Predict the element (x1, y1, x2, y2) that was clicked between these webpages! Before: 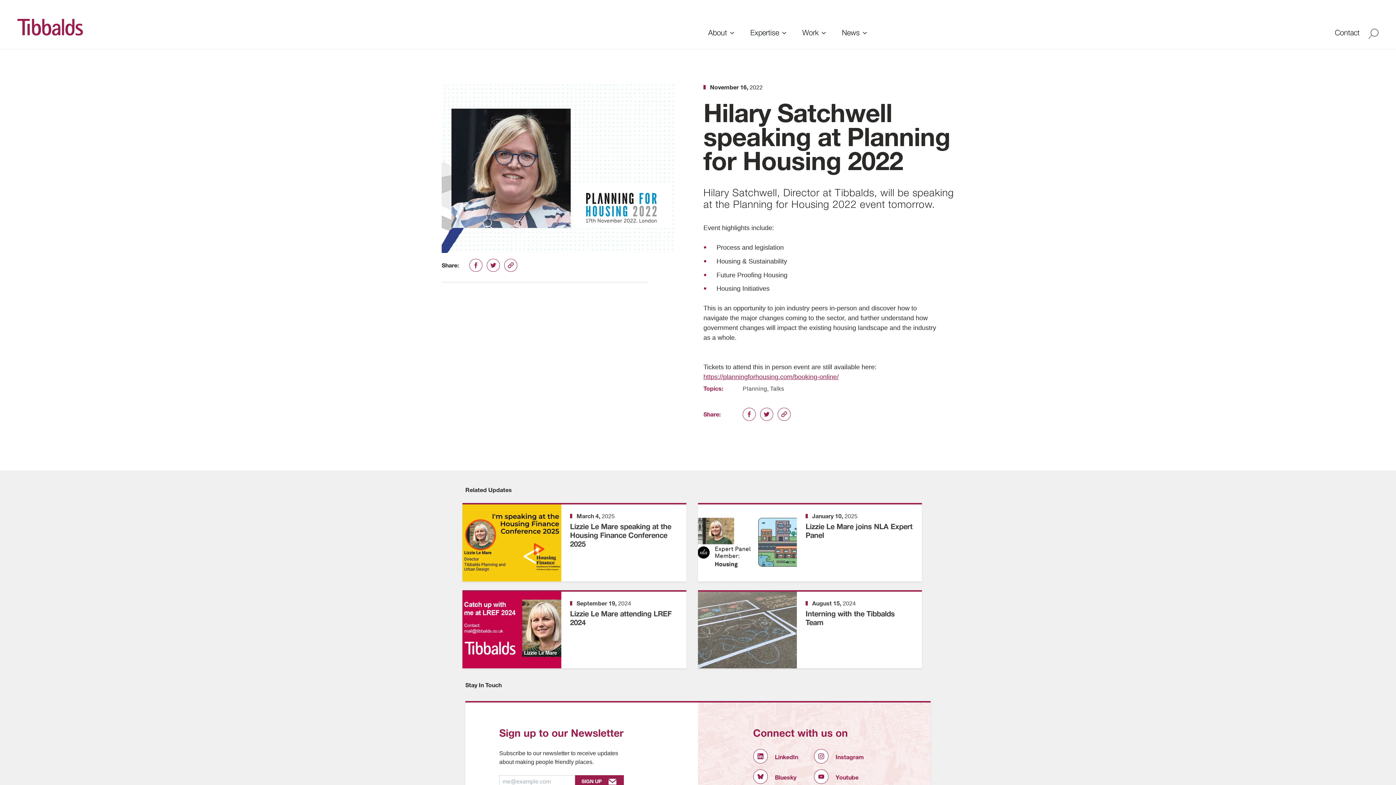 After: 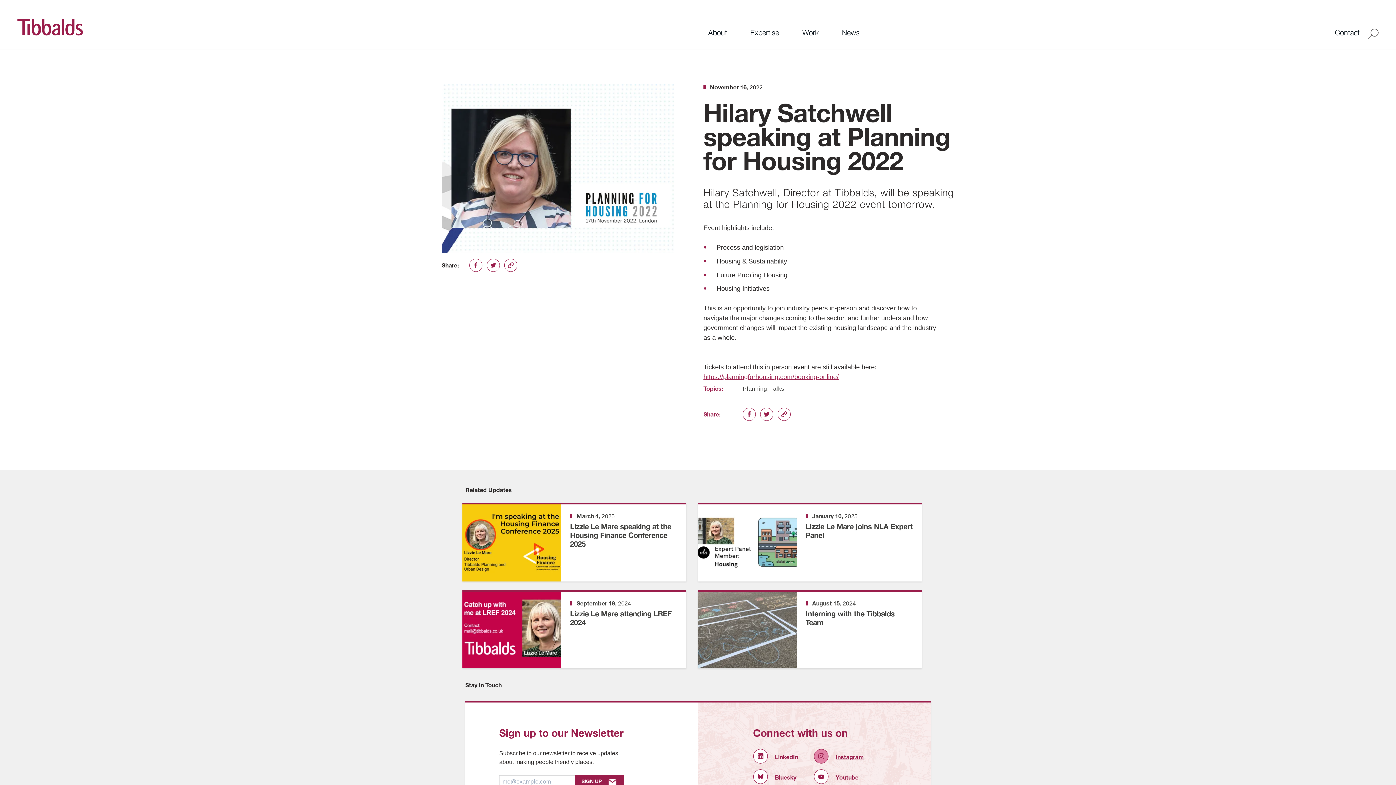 Action: label:  Instagram bbox: (814, 749, 864, 764)